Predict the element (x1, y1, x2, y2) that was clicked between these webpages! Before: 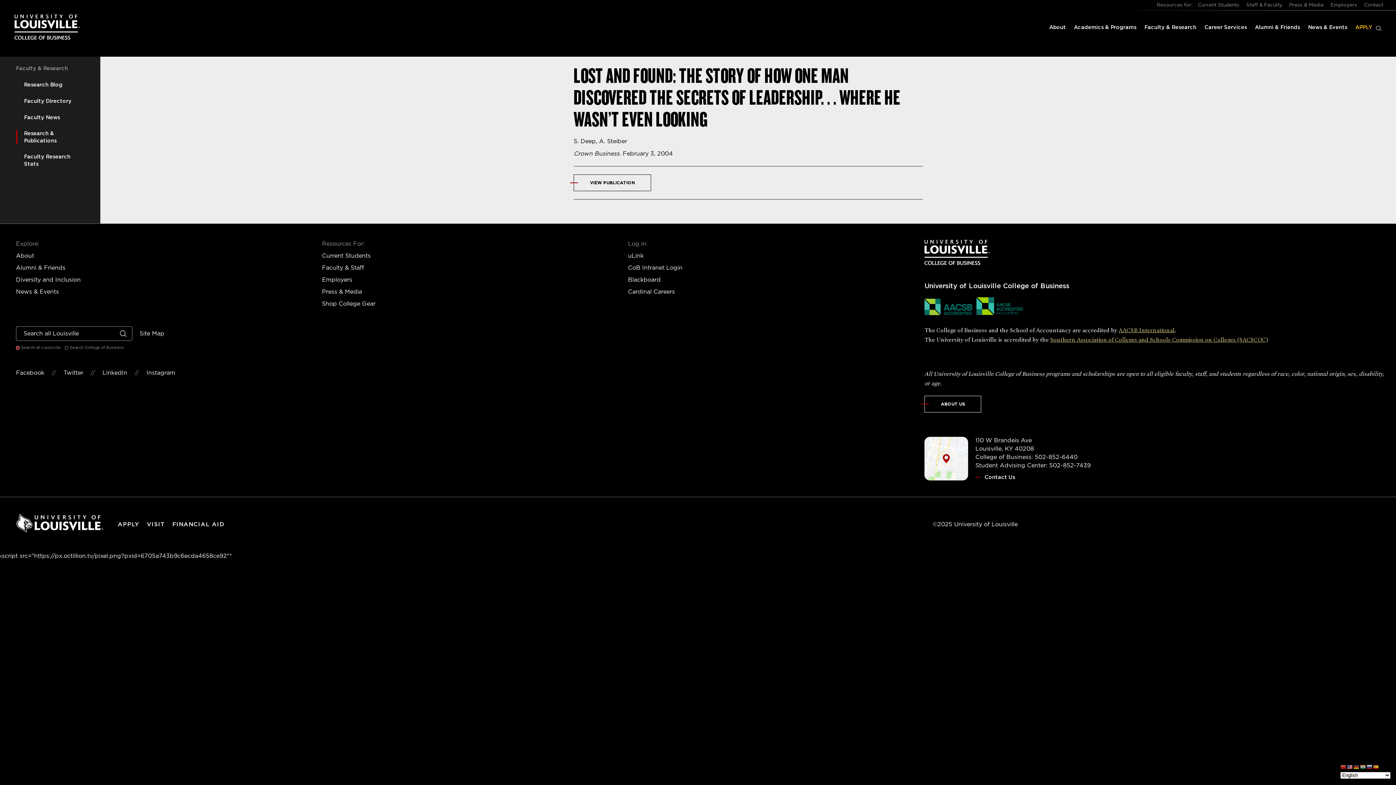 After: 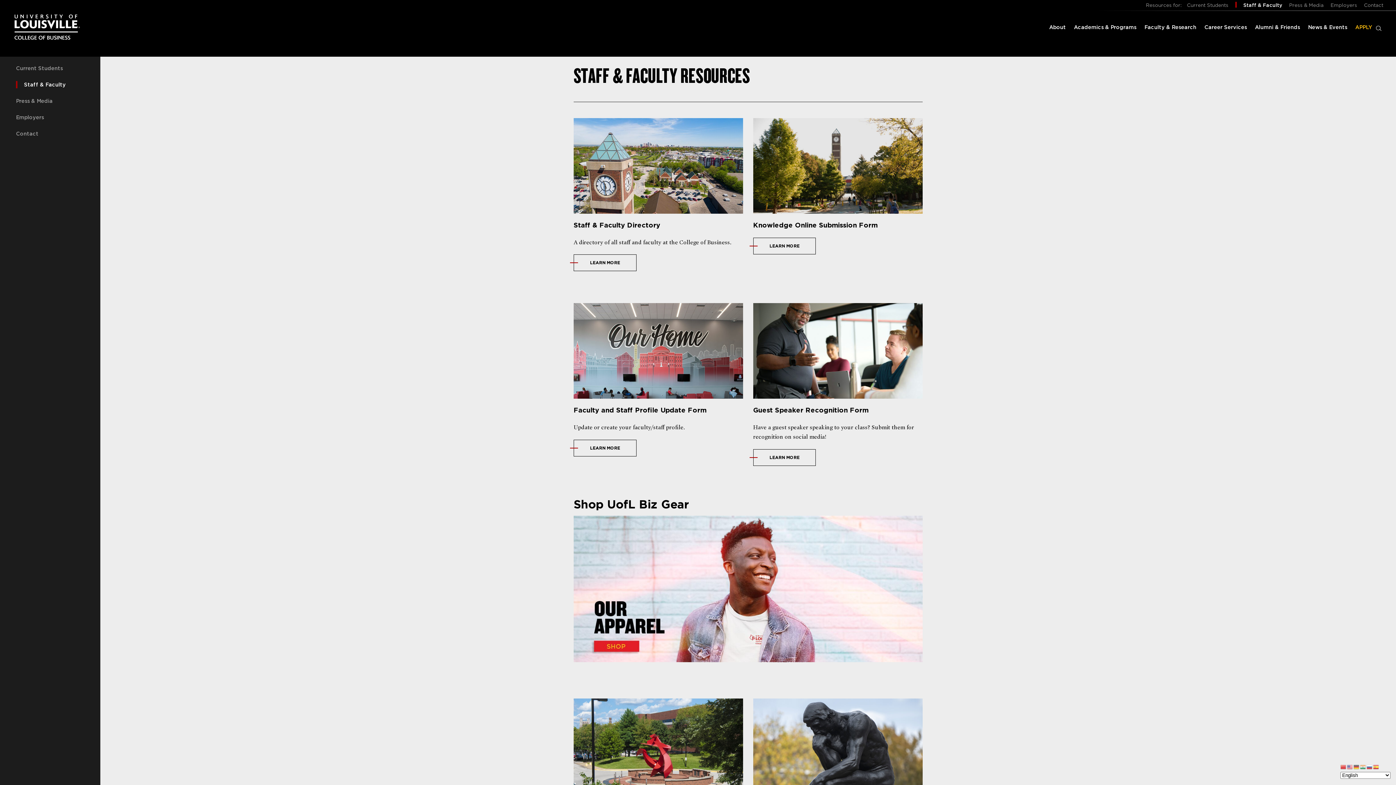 Action: bbox: (1246, 2, 1282, 7) label: Staff & Faculty